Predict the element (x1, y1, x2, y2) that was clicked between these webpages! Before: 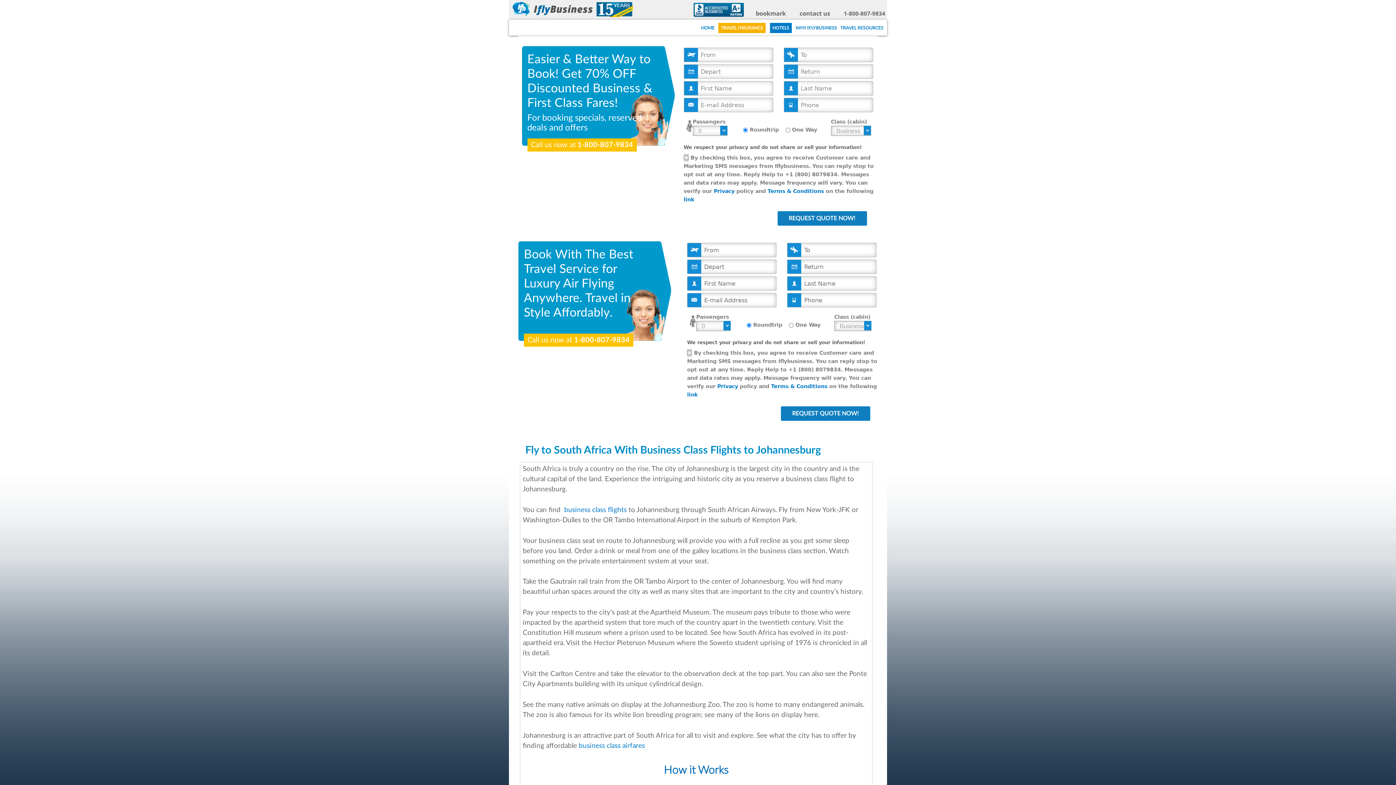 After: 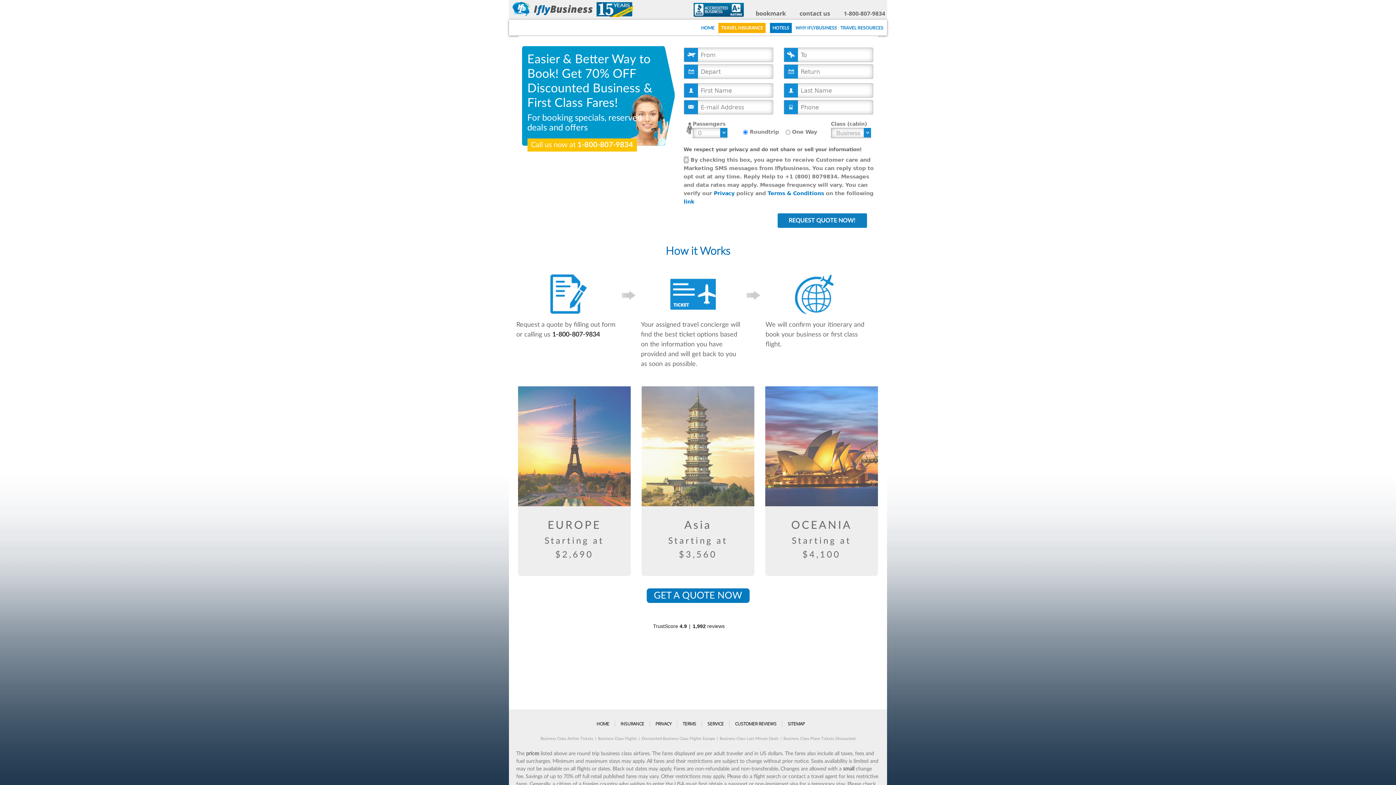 Action: bbox: (795, 21, 837, 32) label: WHY IFLYBUSINESS